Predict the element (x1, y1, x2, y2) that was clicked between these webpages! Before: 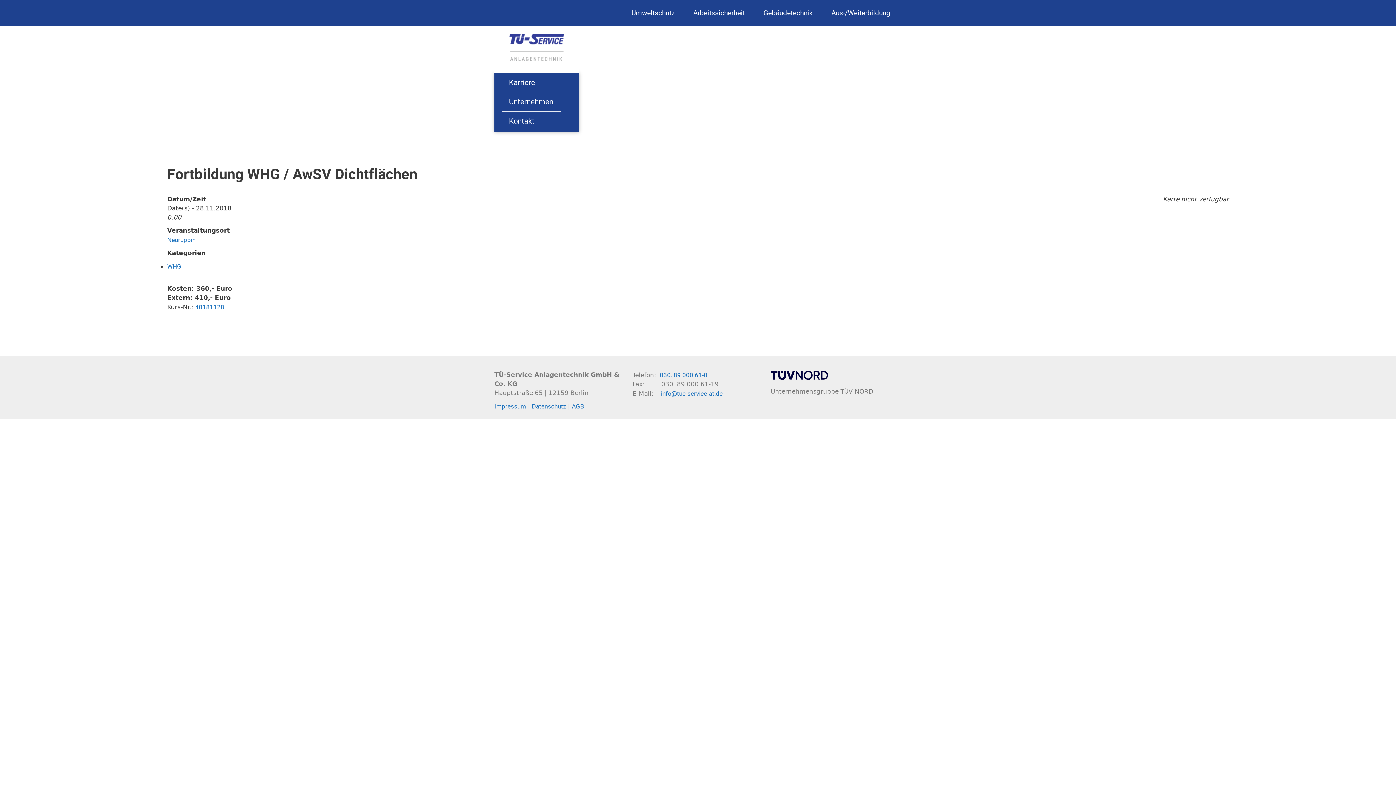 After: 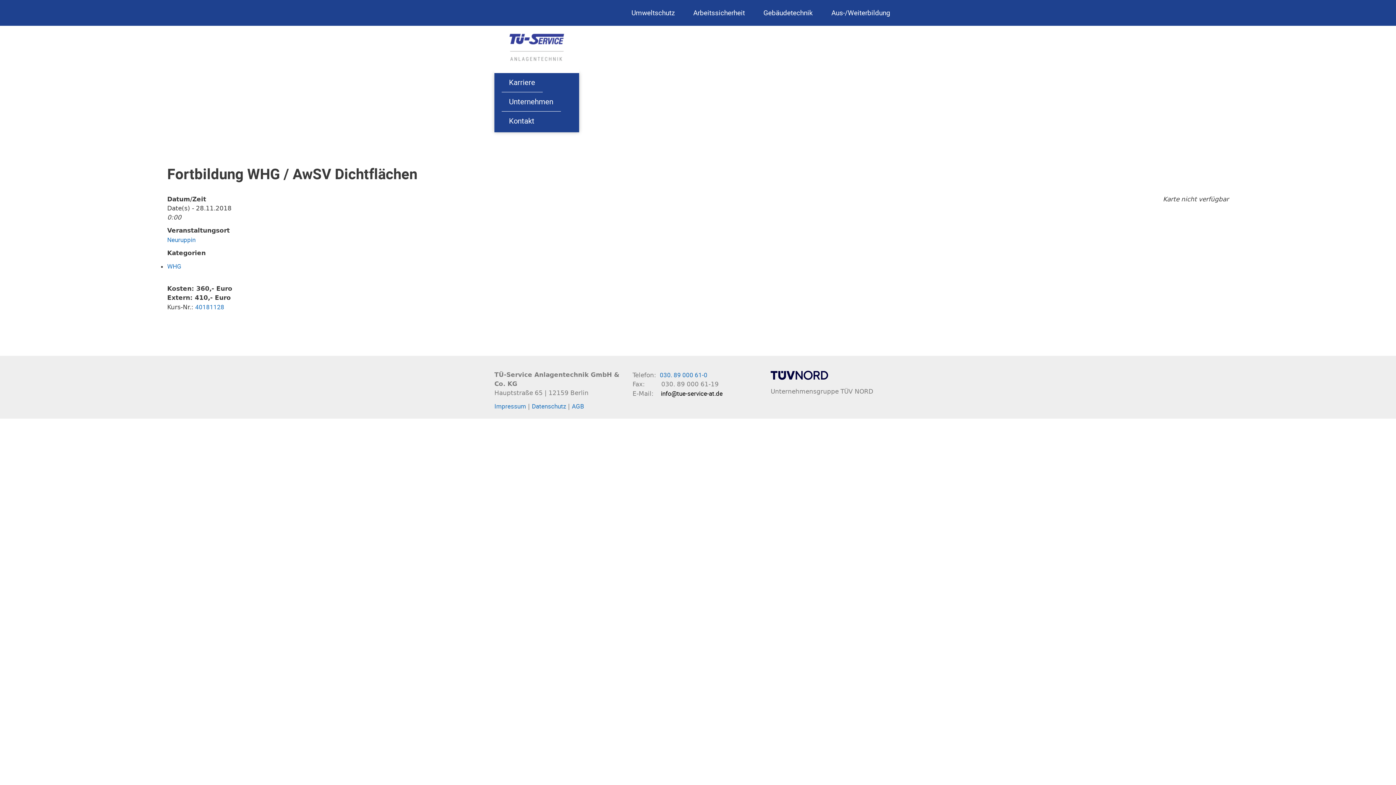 Action: label: info@tue-service-at.de bbox: (661, 389, 722, 397)